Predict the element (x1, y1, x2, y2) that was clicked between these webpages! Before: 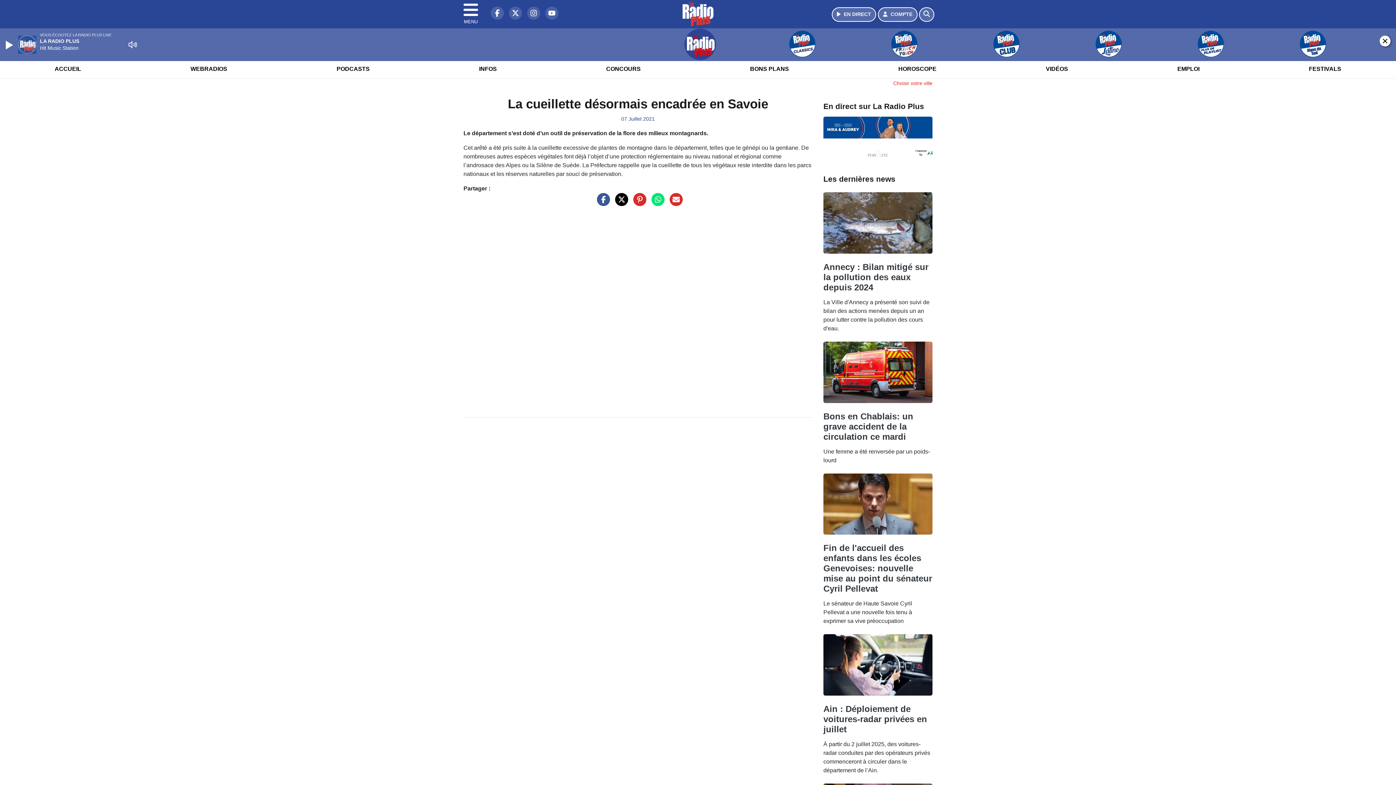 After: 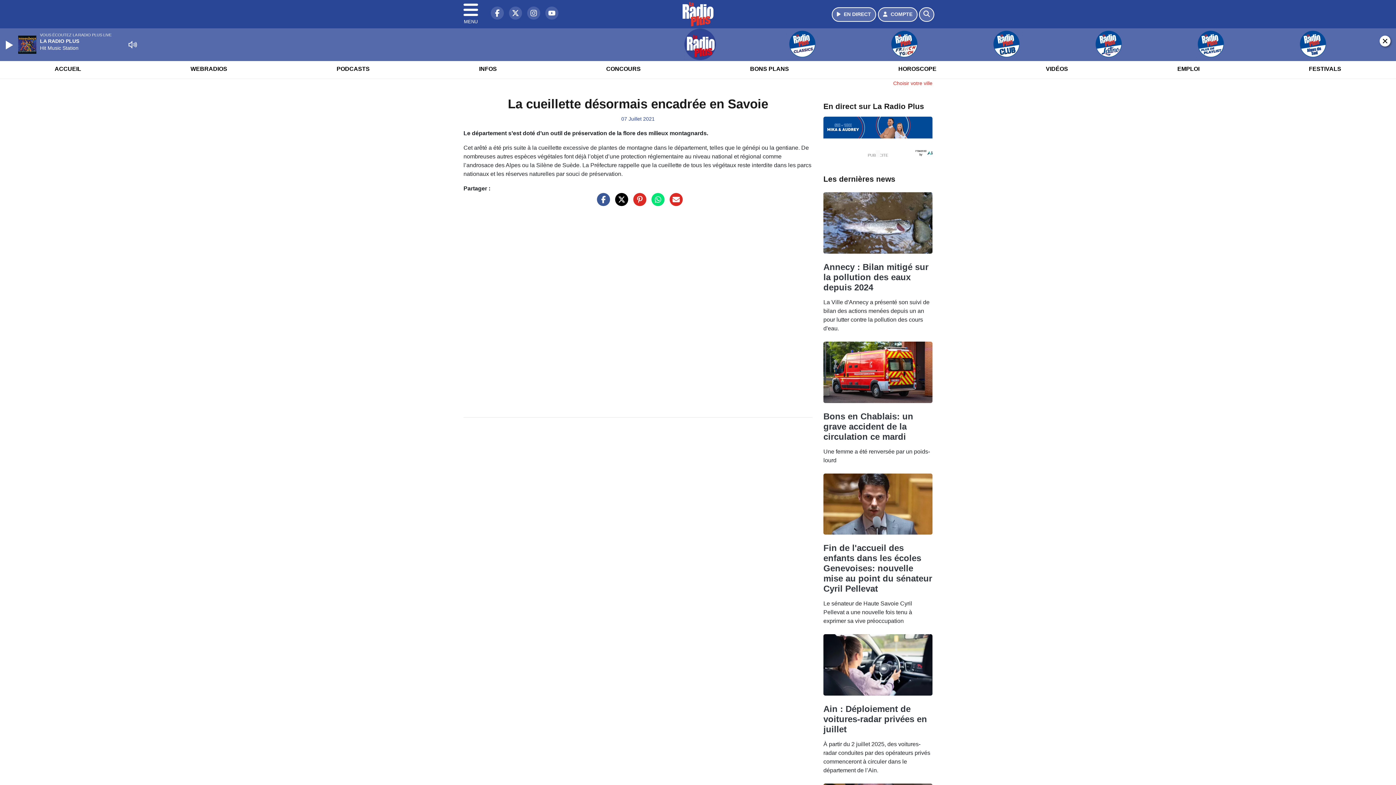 Action: label: Partager sur Facebook bbox: (593, 200, 610, 206)